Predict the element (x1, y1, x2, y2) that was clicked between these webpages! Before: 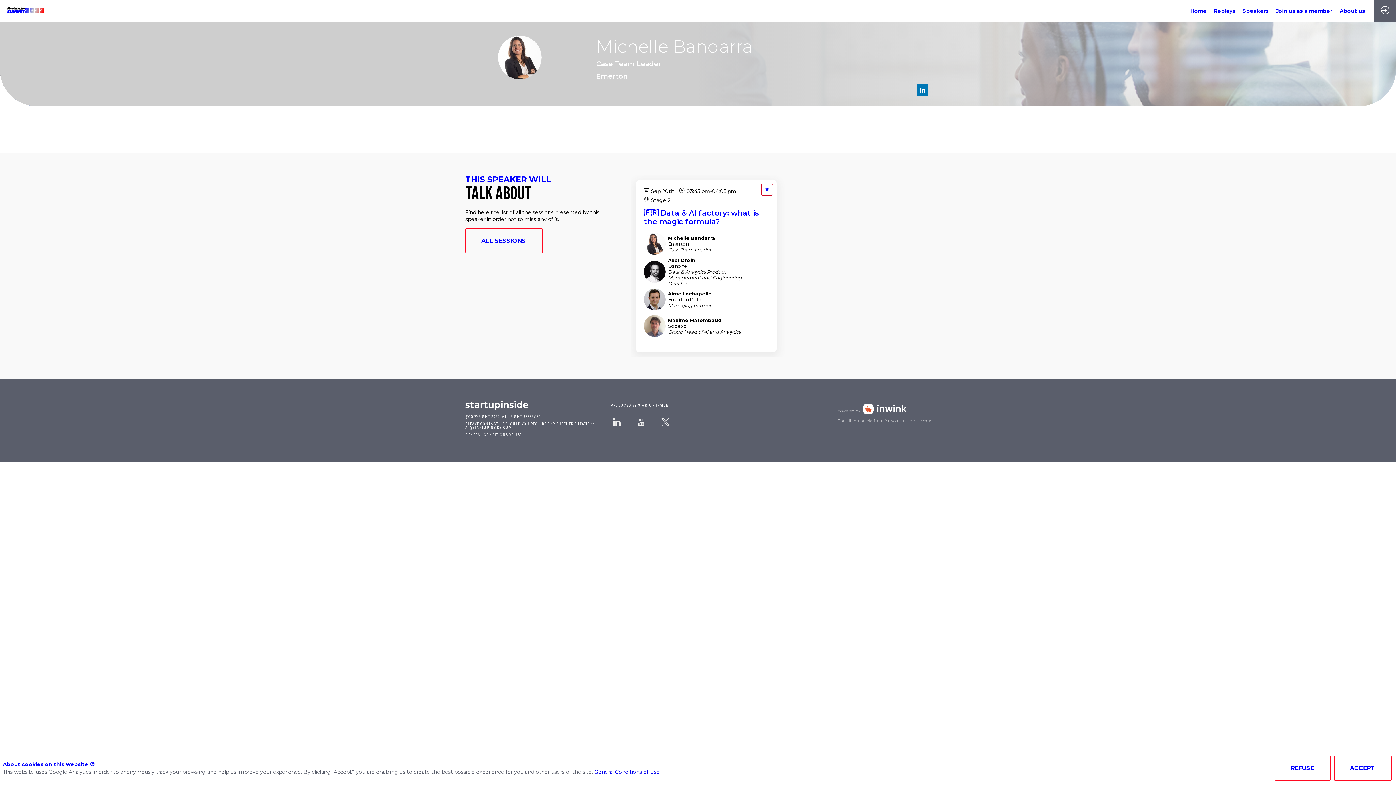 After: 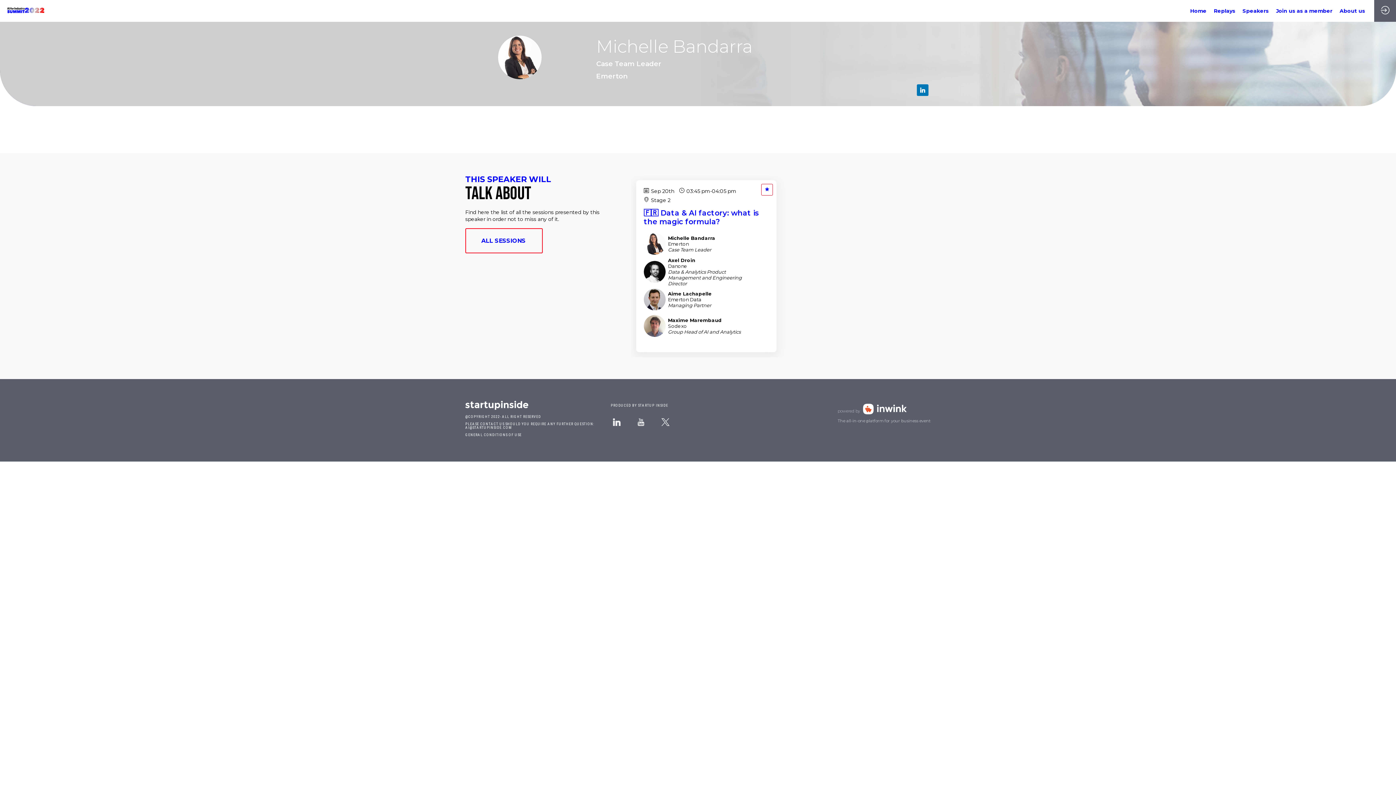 Action: bbox: (1334, 755, 1392, 781) label: ACCEPT